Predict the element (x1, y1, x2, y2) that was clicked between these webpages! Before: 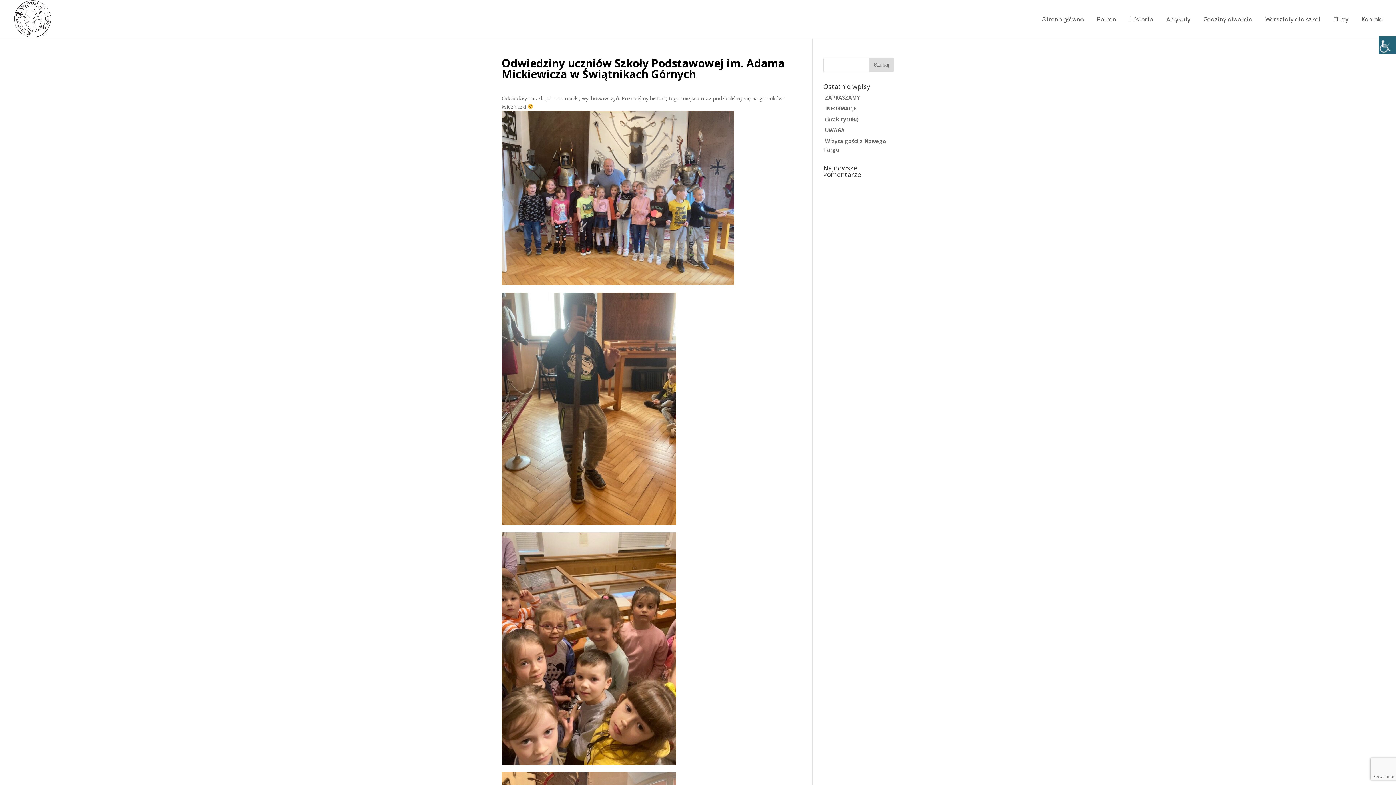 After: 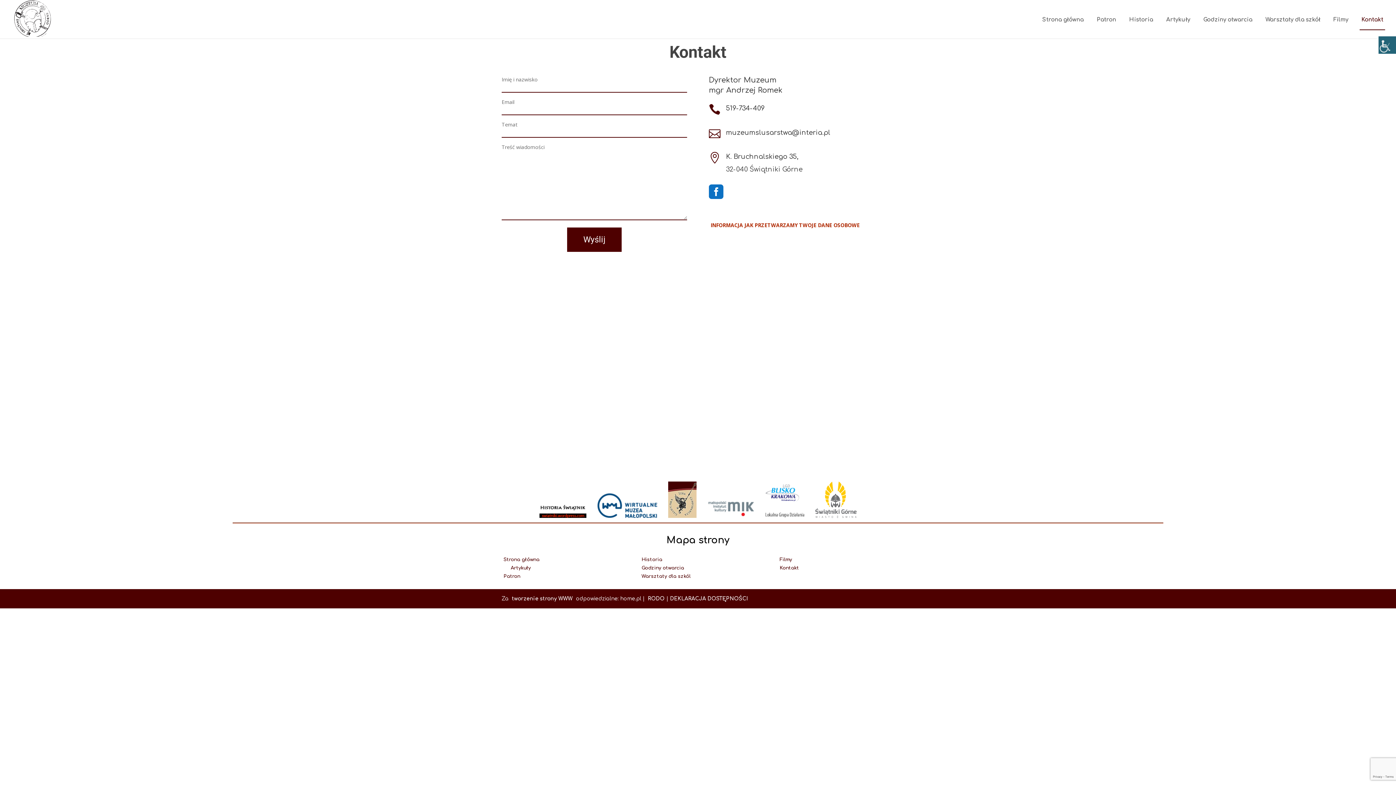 Action: bbox: (1360, 12, 1385, 29) label: Kontakt